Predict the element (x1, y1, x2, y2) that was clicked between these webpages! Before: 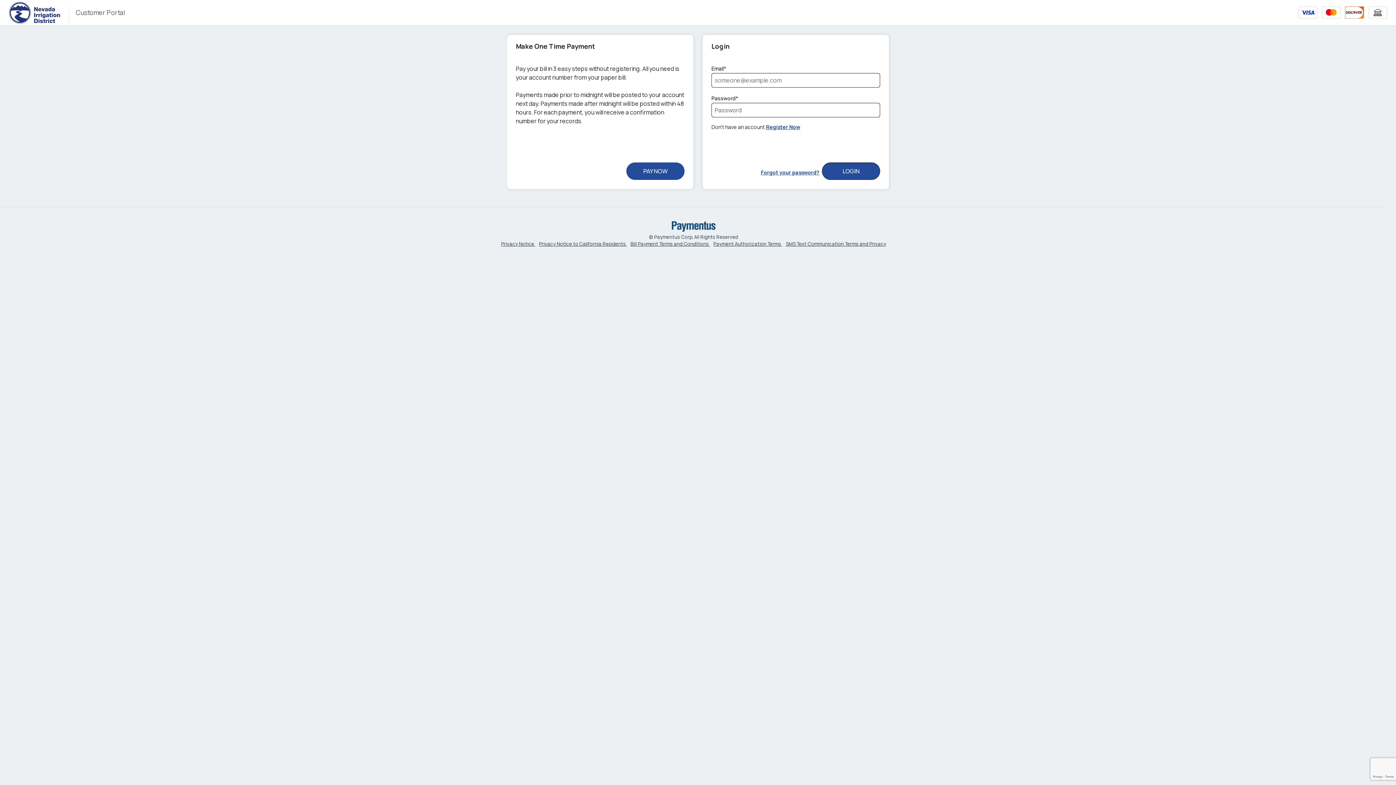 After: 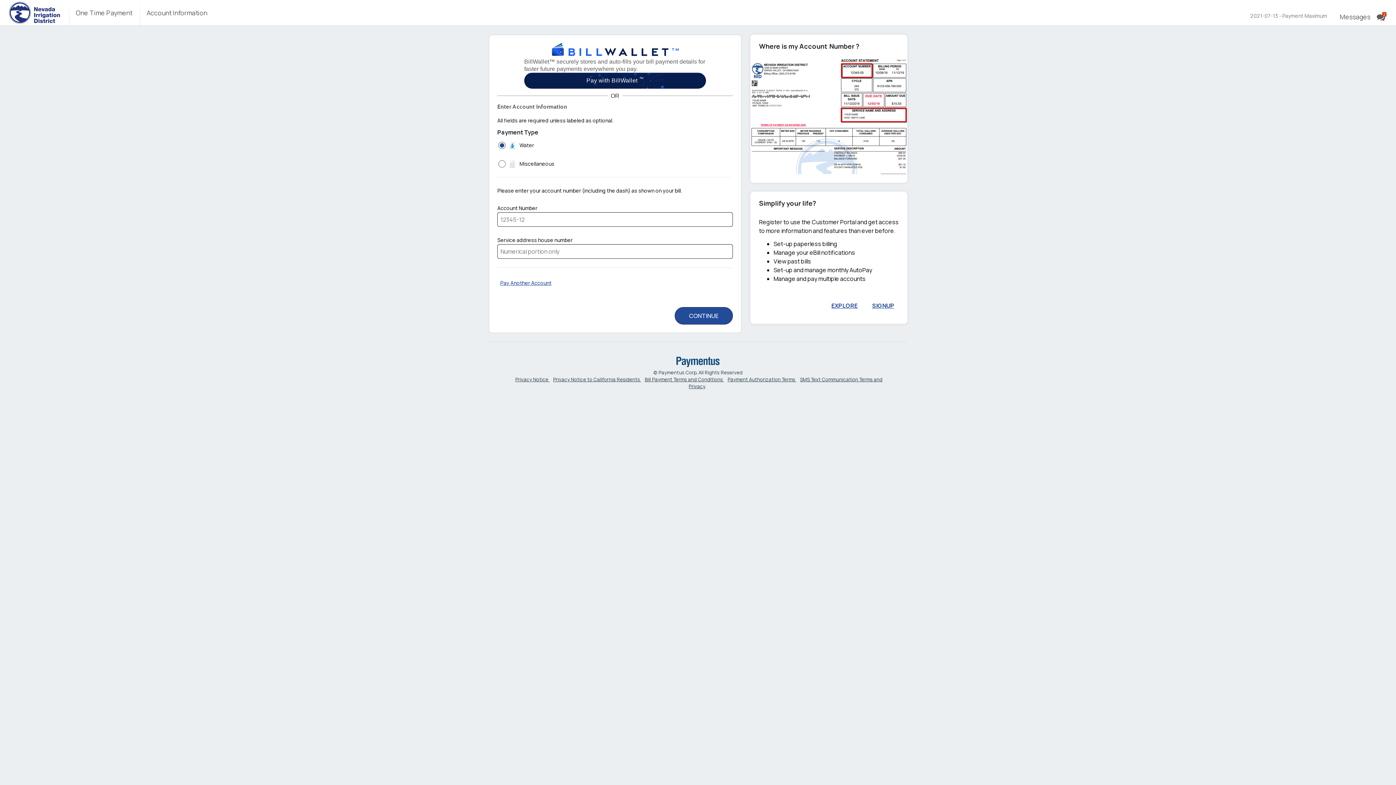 Action: label: PAY NOW bbox: (626, 162, 684, 180)